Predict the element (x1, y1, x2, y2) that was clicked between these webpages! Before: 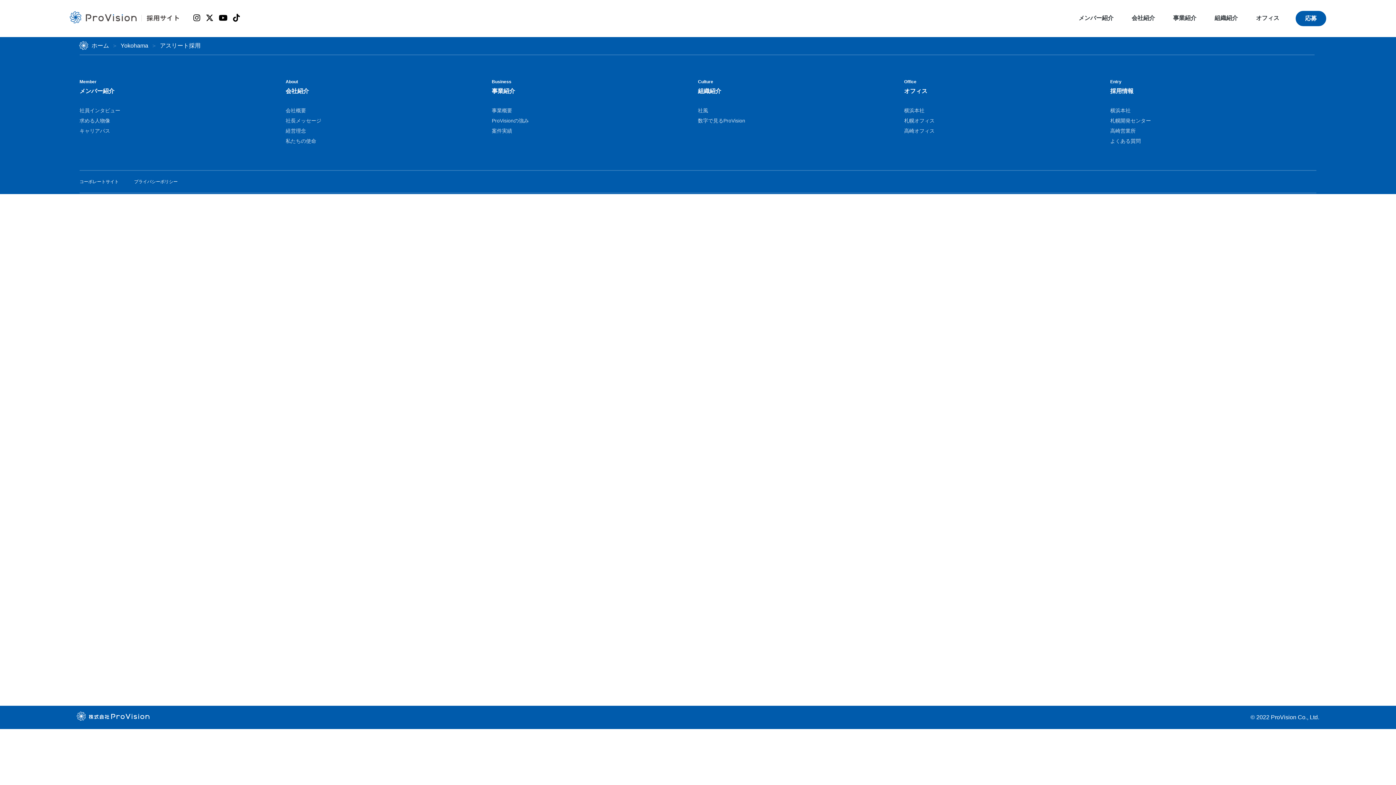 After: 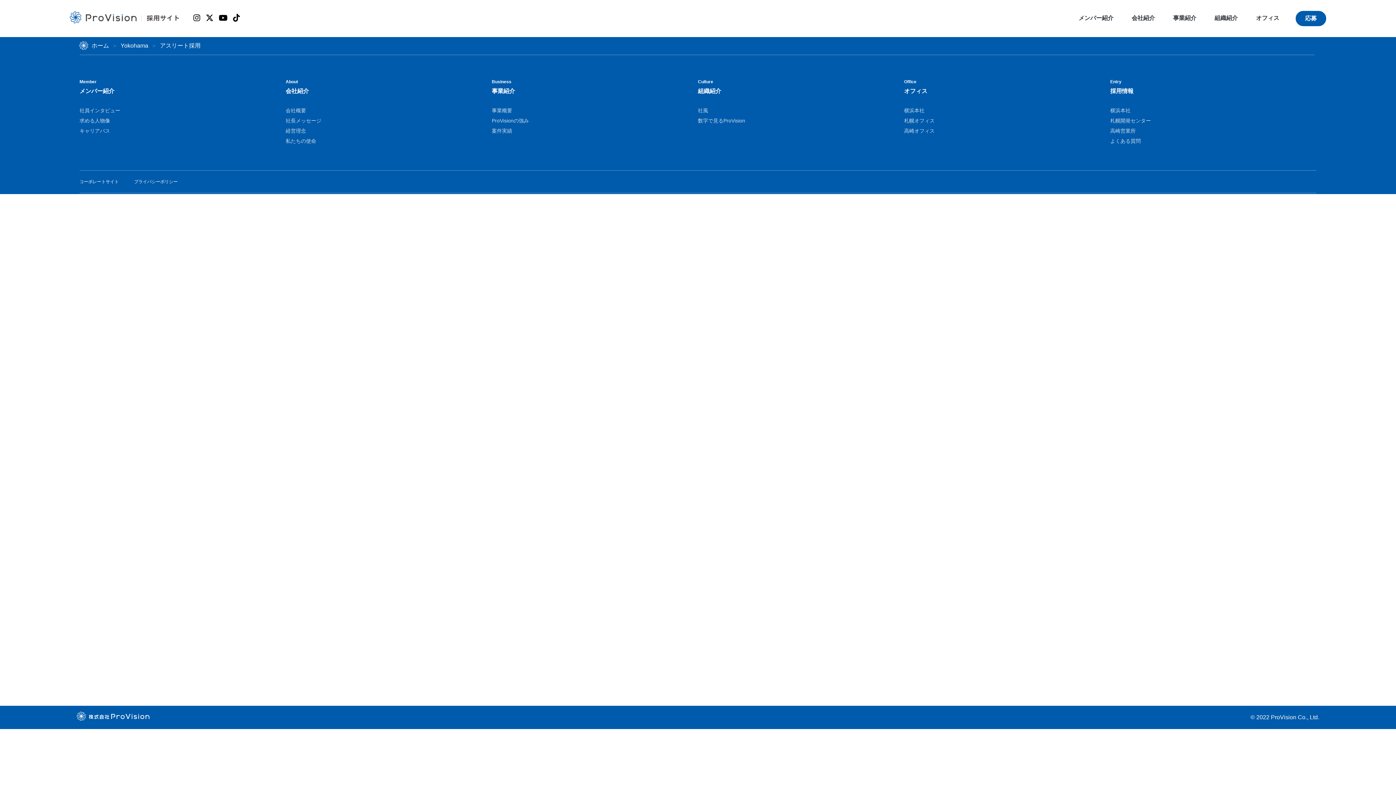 Action: bbox: (200, 15, 213, 21)